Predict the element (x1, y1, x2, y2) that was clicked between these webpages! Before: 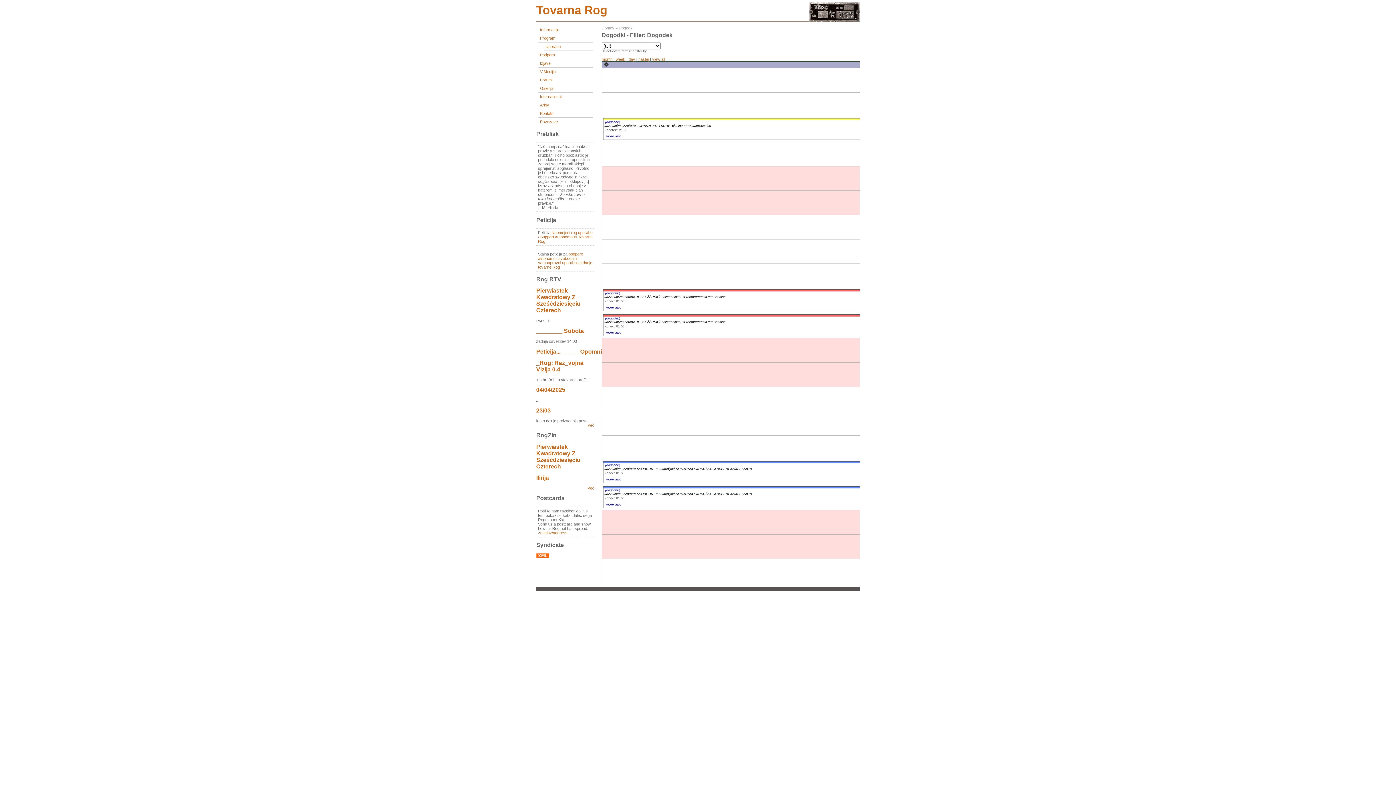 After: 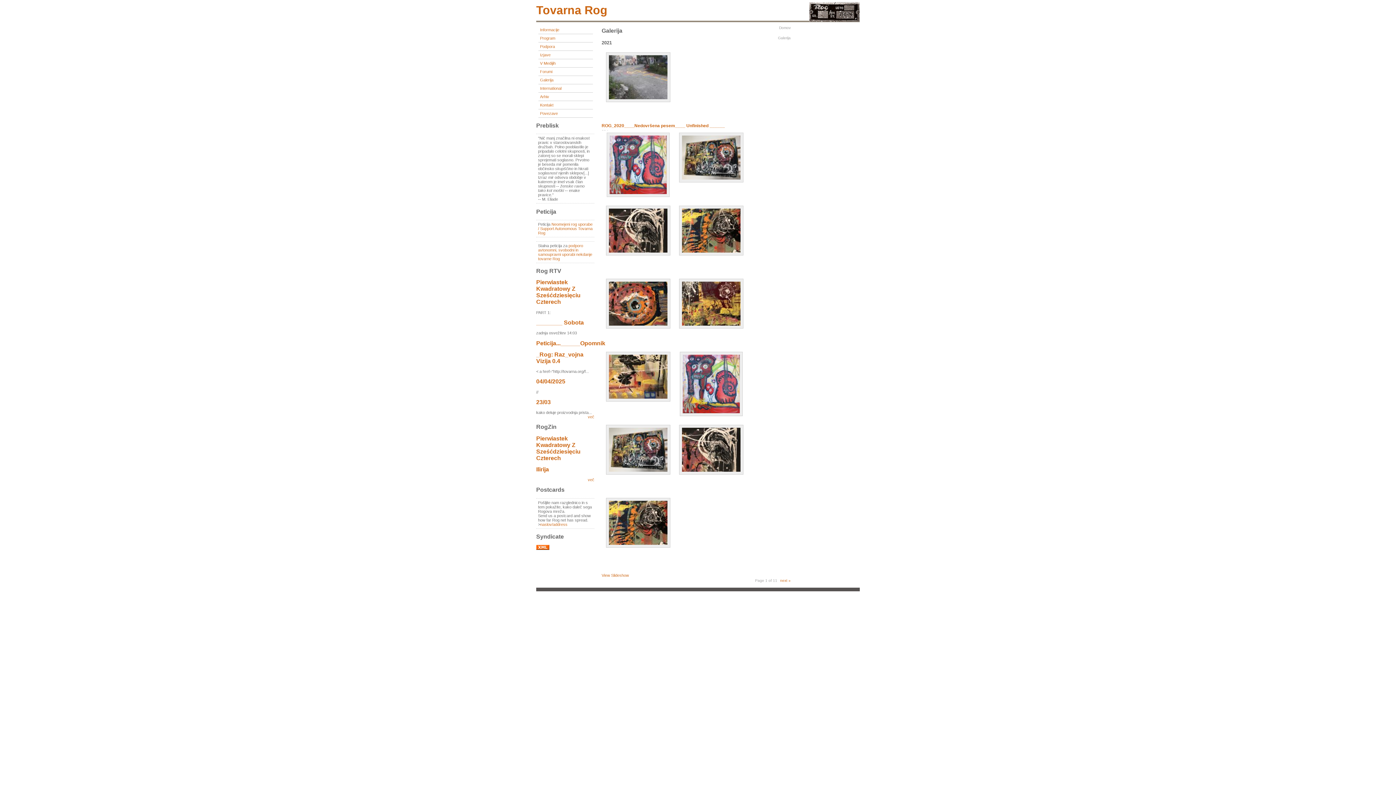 Action: label: Galerija bbox: (538, 84, 592, 92)